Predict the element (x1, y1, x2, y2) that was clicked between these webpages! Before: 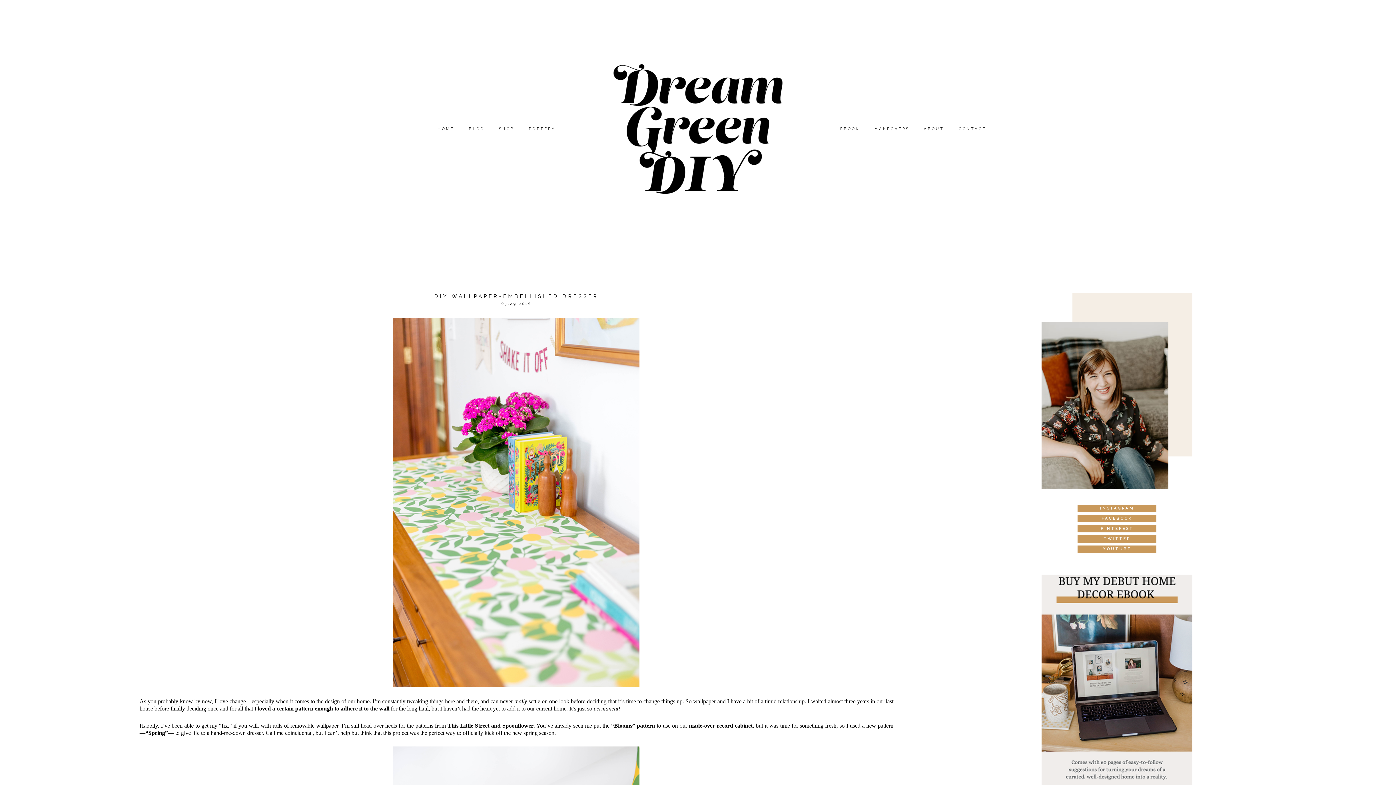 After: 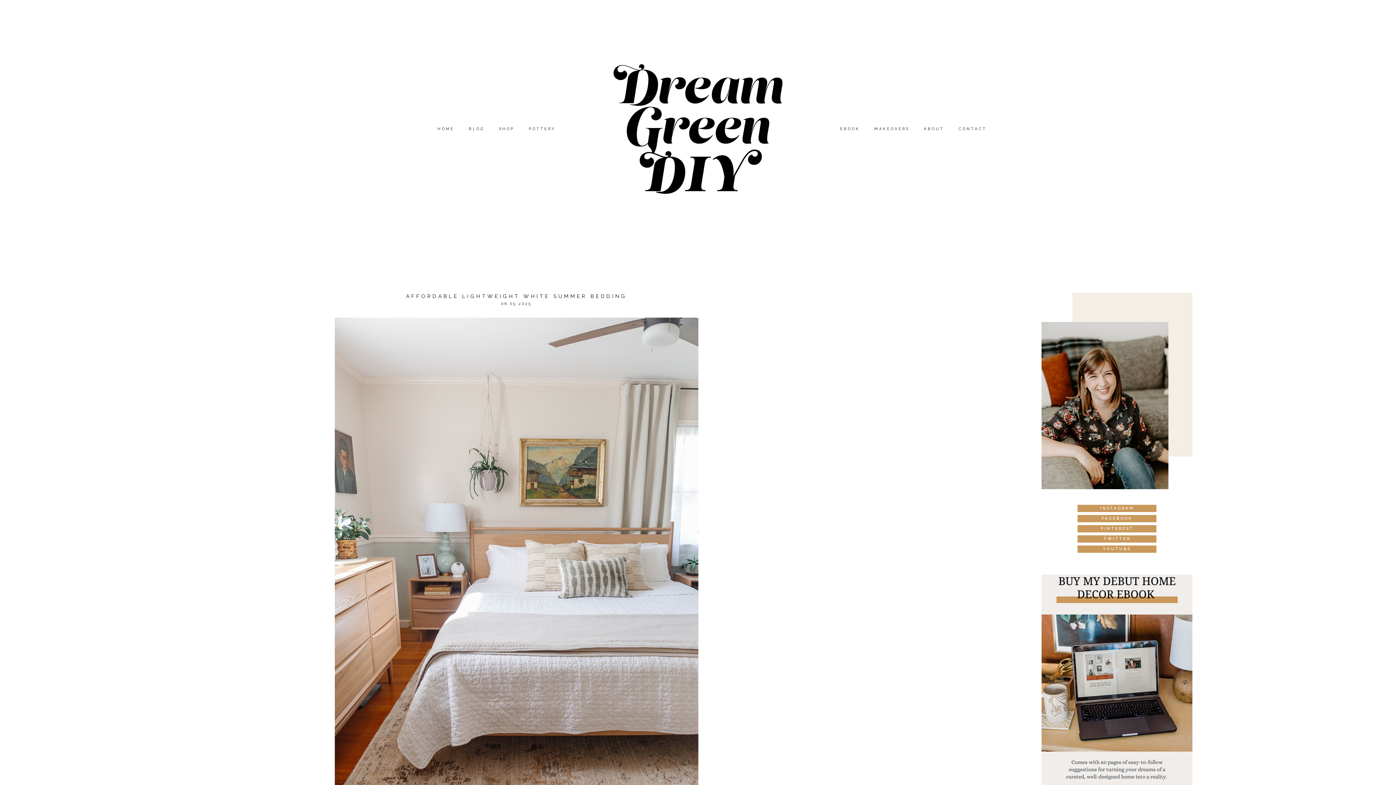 Action: label: BLOG bbox: (469, 126, 484, 130)